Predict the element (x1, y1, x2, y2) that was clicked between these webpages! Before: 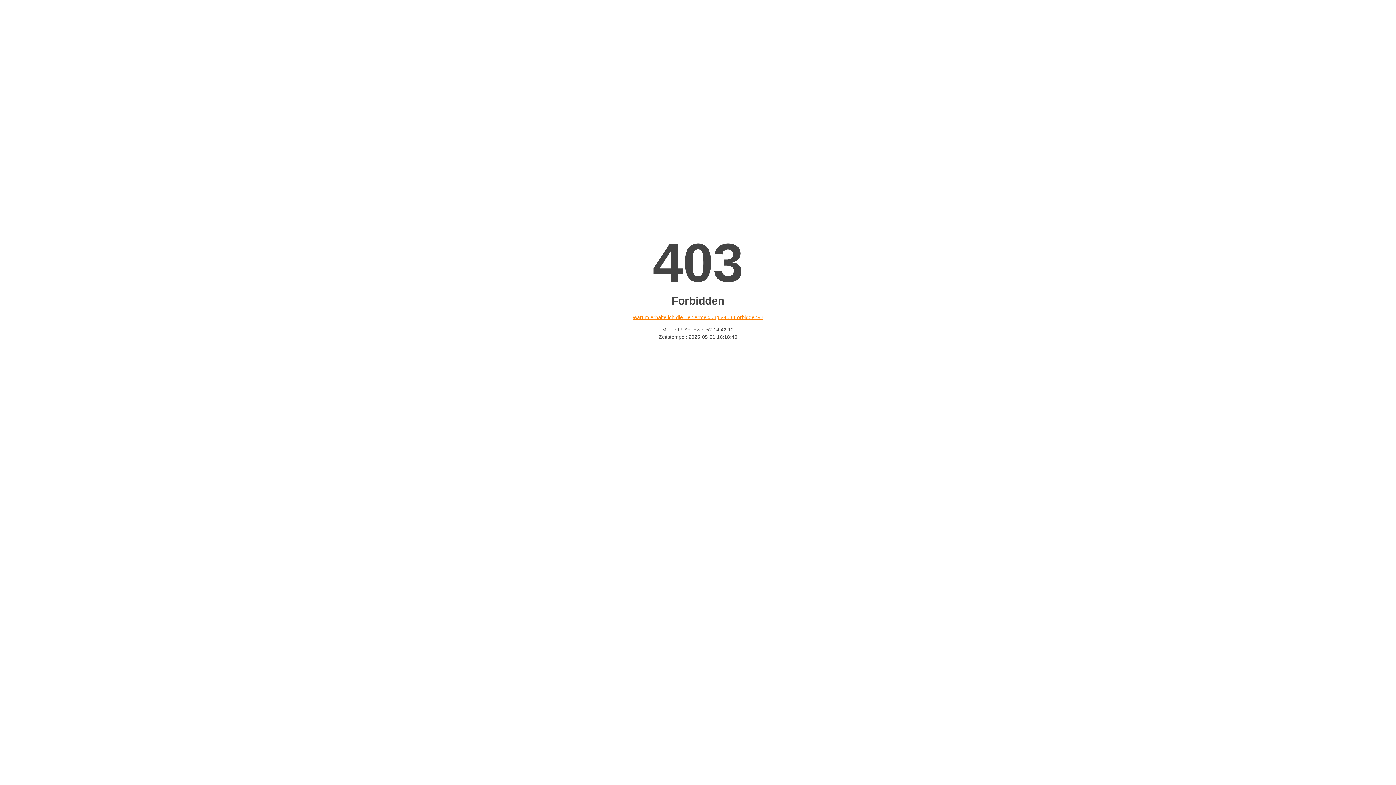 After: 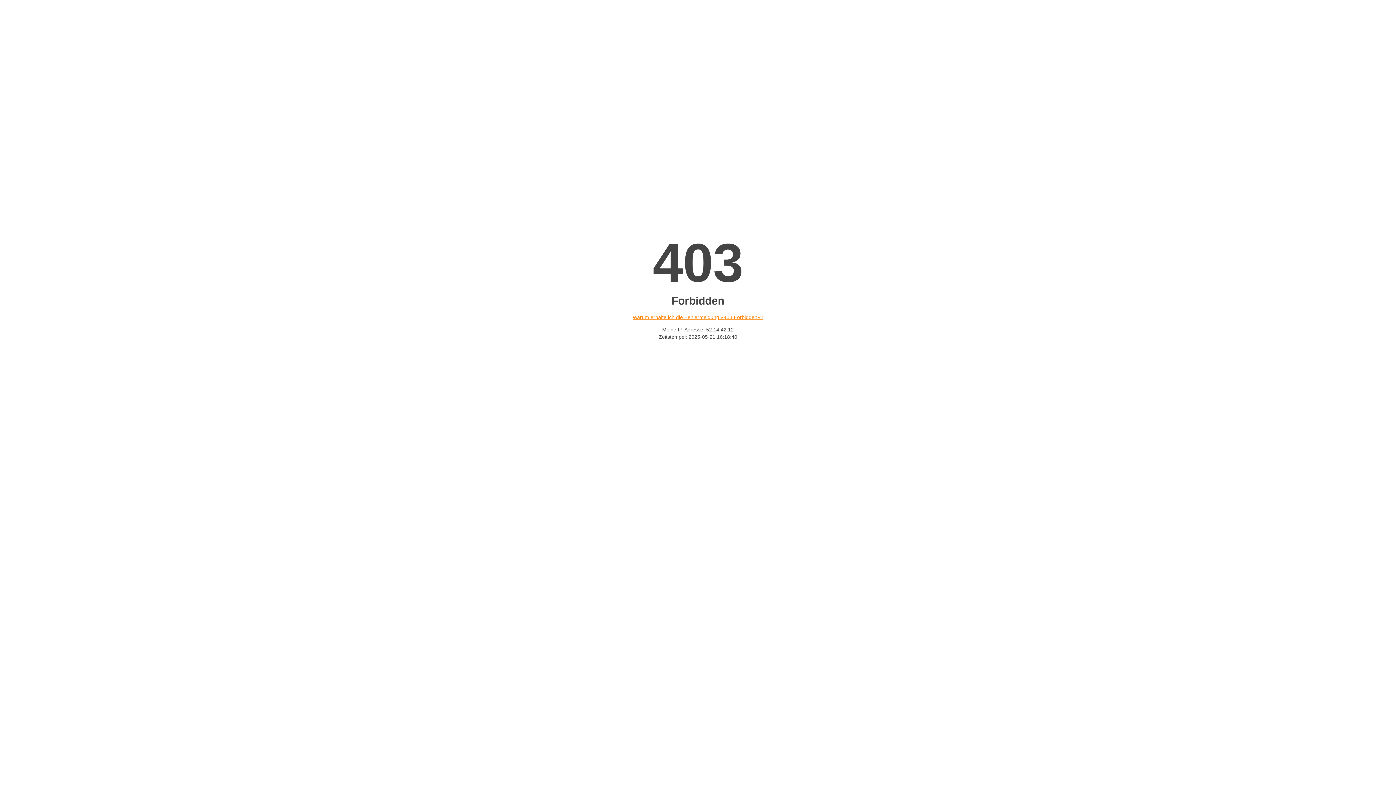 Action: bbox: (632, 314, 763, 320) label: Warum erhalte ich die Fehlermeldung «403 Forbidden»?